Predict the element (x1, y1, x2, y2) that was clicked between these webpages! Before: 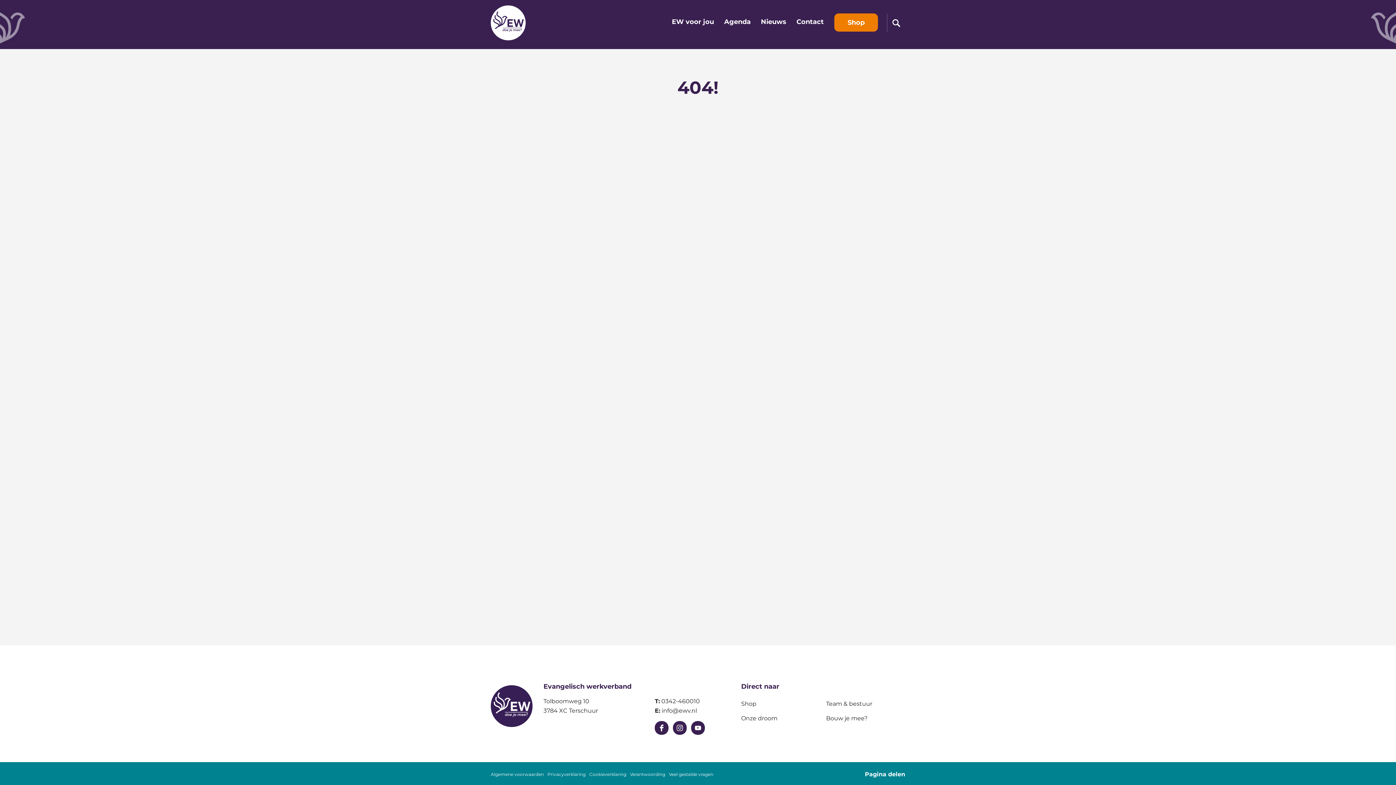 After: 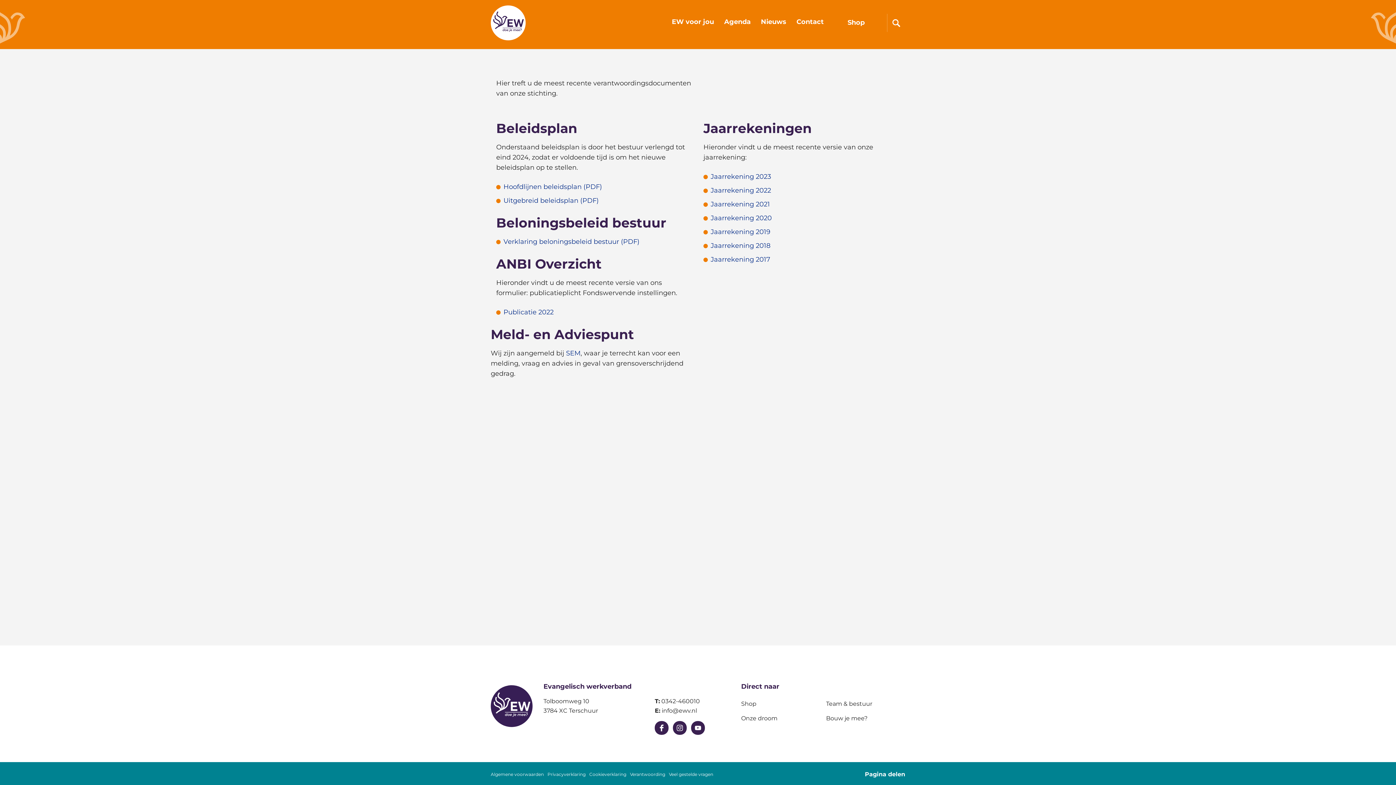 Action: label: Verantwoording bbox: (630, 772, 669, 777)